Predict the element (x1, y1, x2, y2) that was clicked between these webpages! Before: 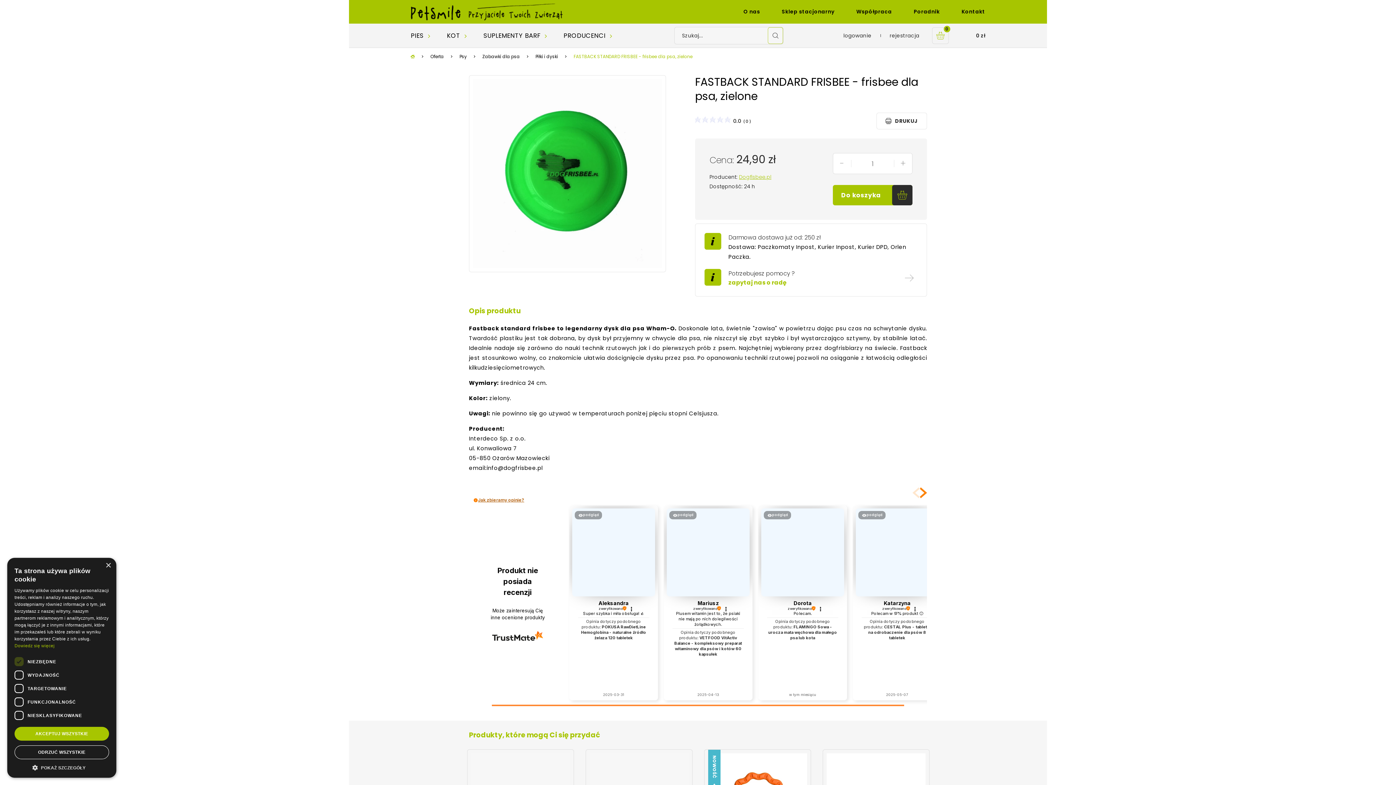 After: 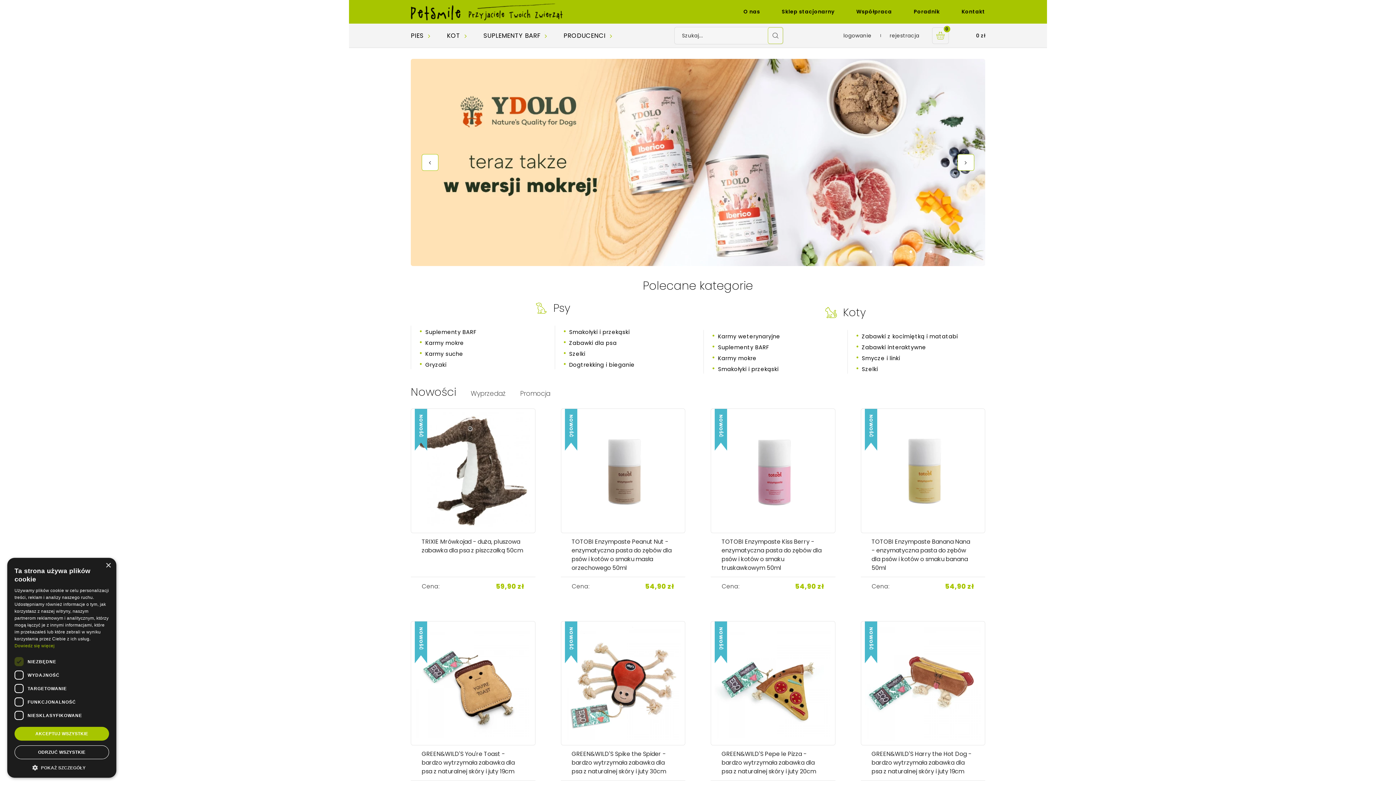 Action: bbox: (410, 53, 416, 59) label:  
Strona główna